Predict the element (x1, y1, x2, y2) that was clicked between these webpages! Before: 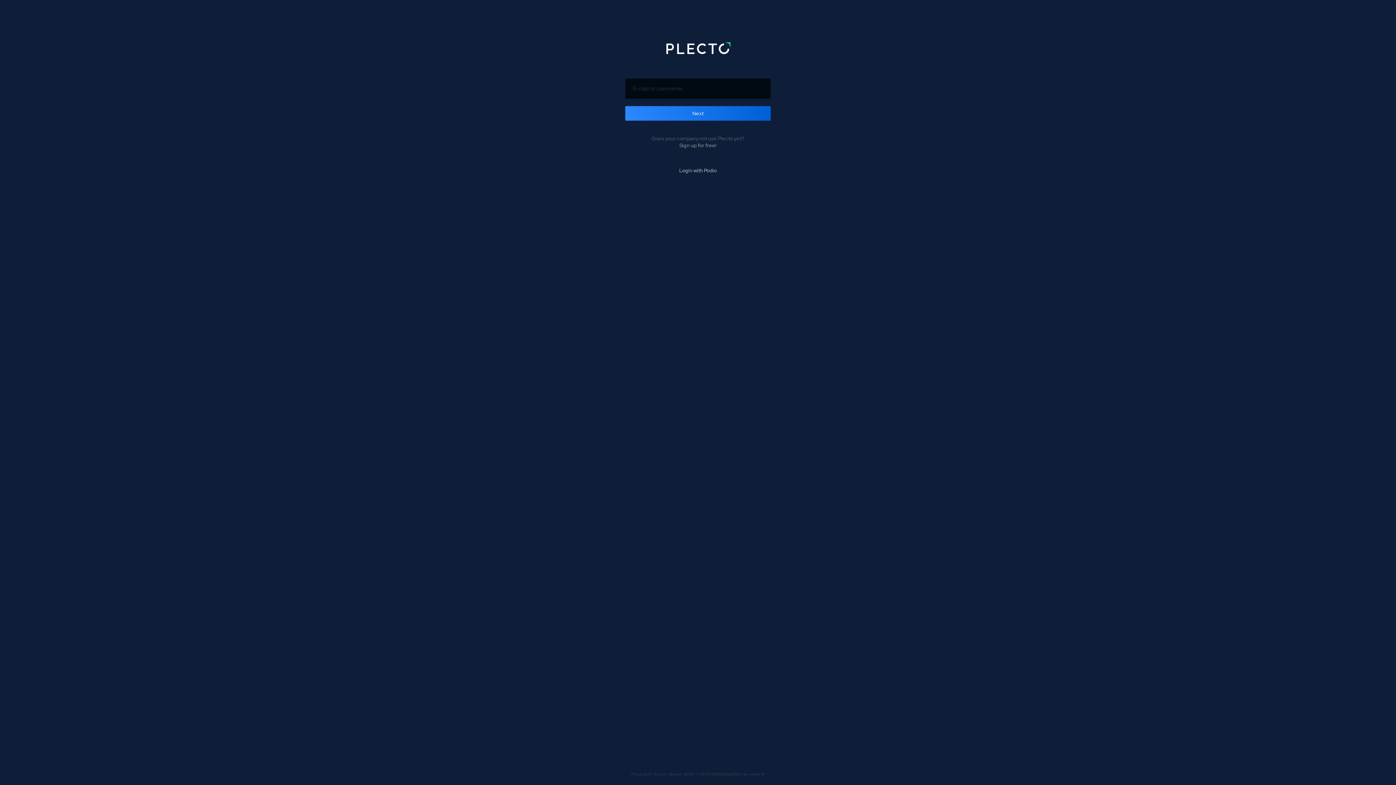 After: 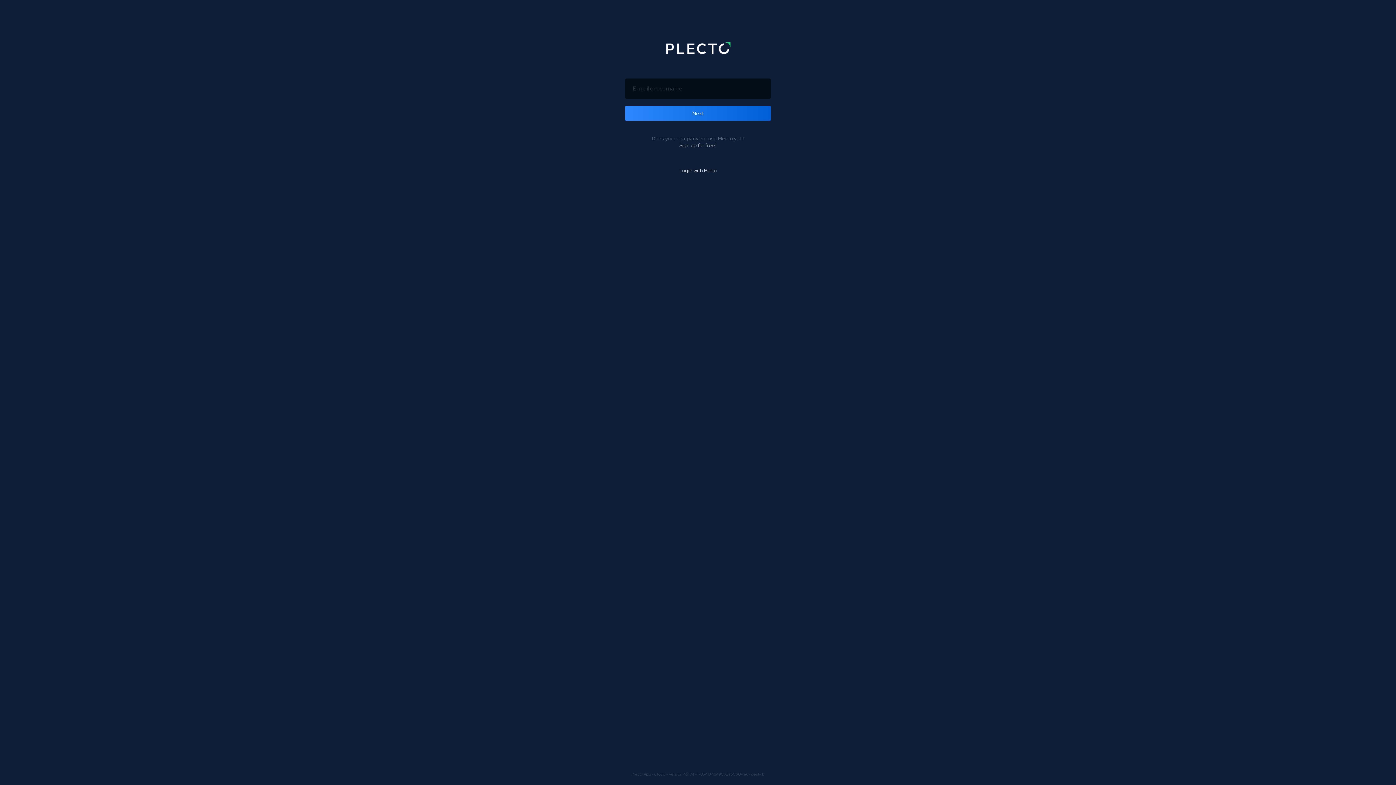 Action: bbox: (631, 772, 651, 777) label: Plecto ApS